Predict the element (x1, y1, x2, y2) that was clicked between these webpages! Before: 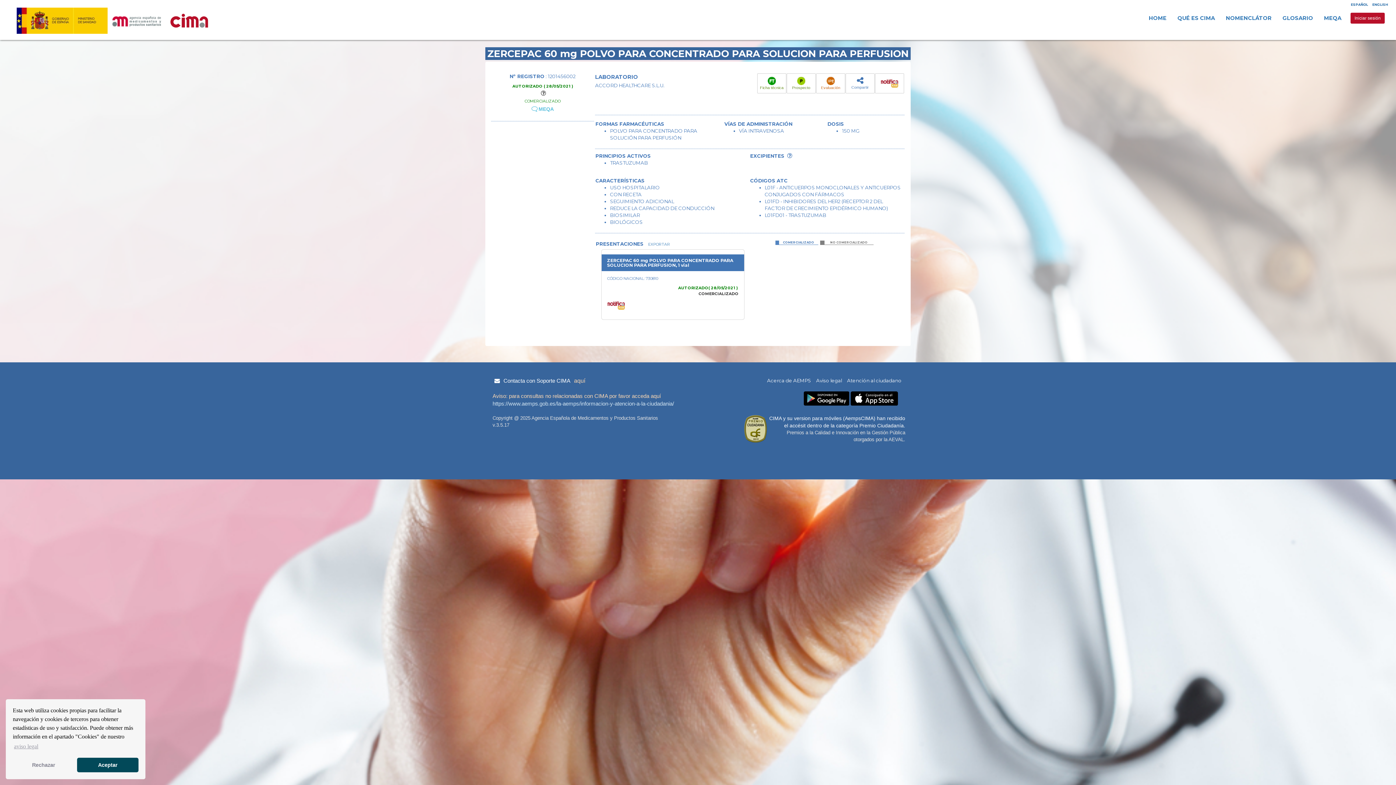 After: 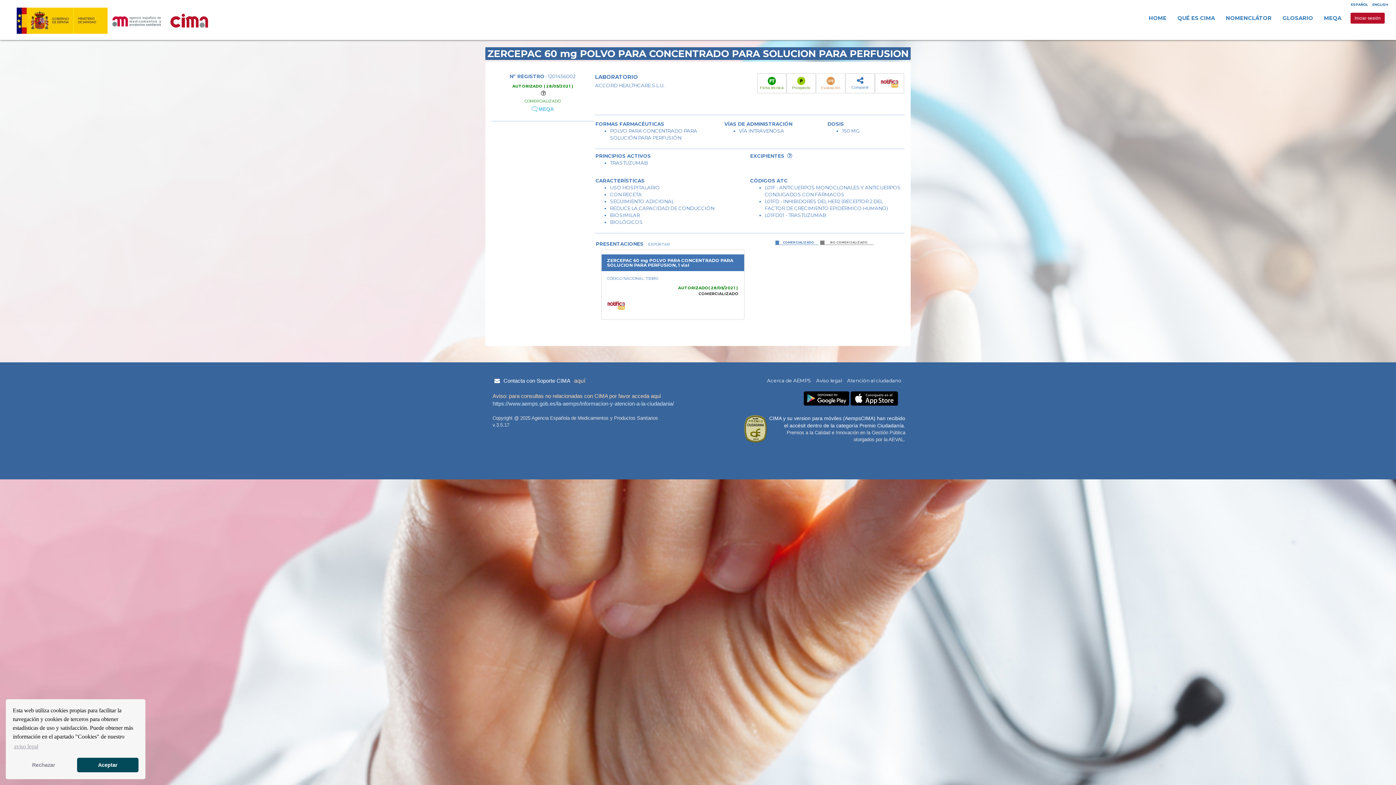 Action: bbox: (816, 73, 845, 93) label: 
Evaluación